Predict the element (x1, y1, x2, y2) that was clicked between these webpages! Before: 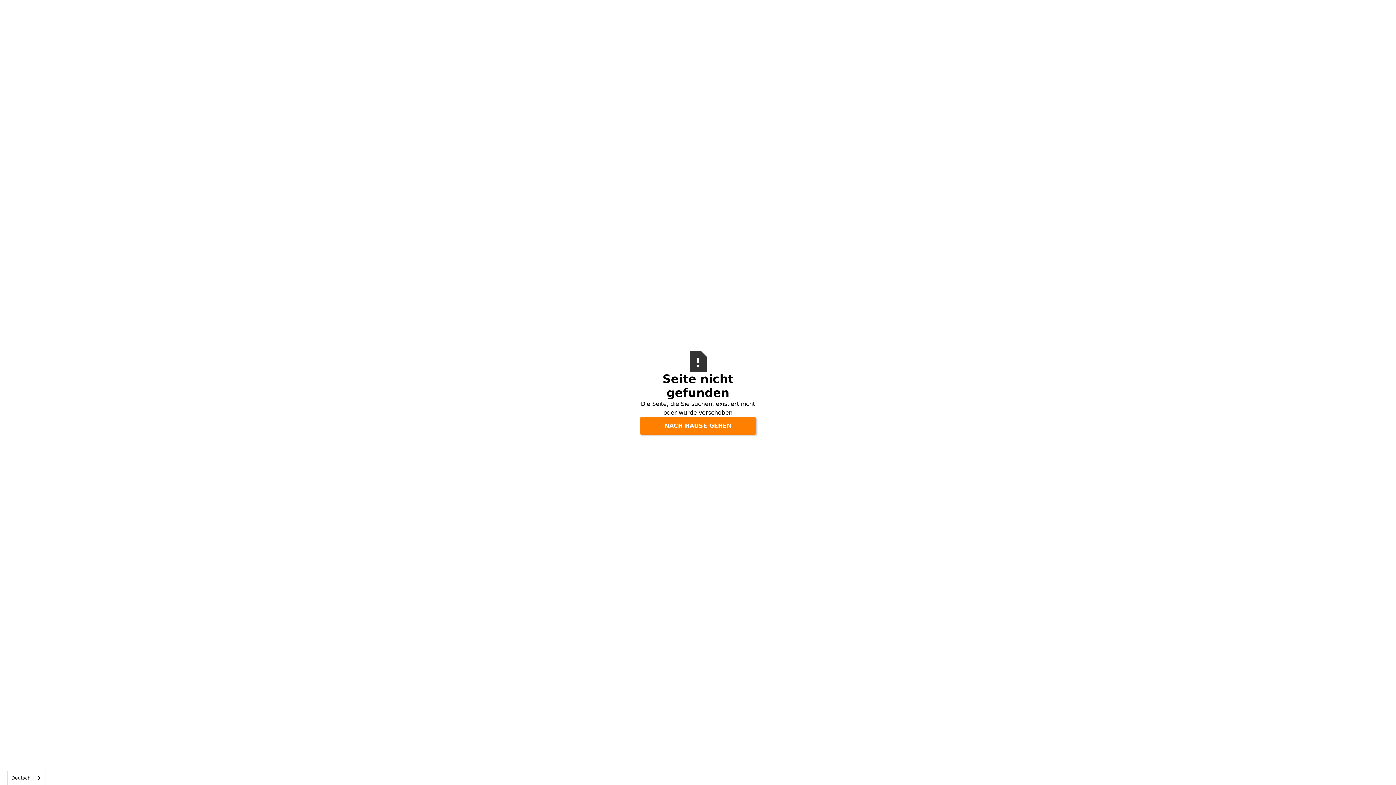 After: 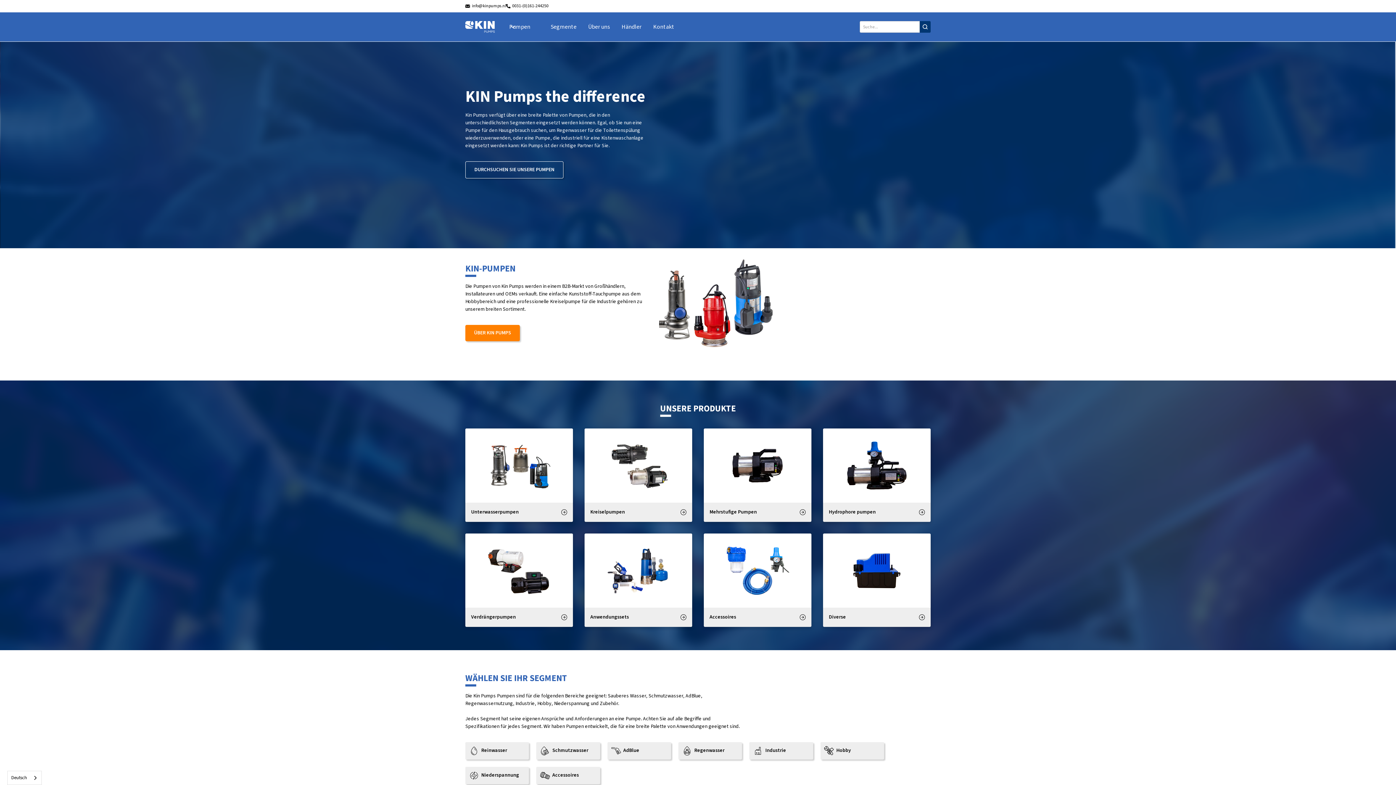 Action: label: NACH HAUSE GEHEN bbox: (640, 417, 756, 434)